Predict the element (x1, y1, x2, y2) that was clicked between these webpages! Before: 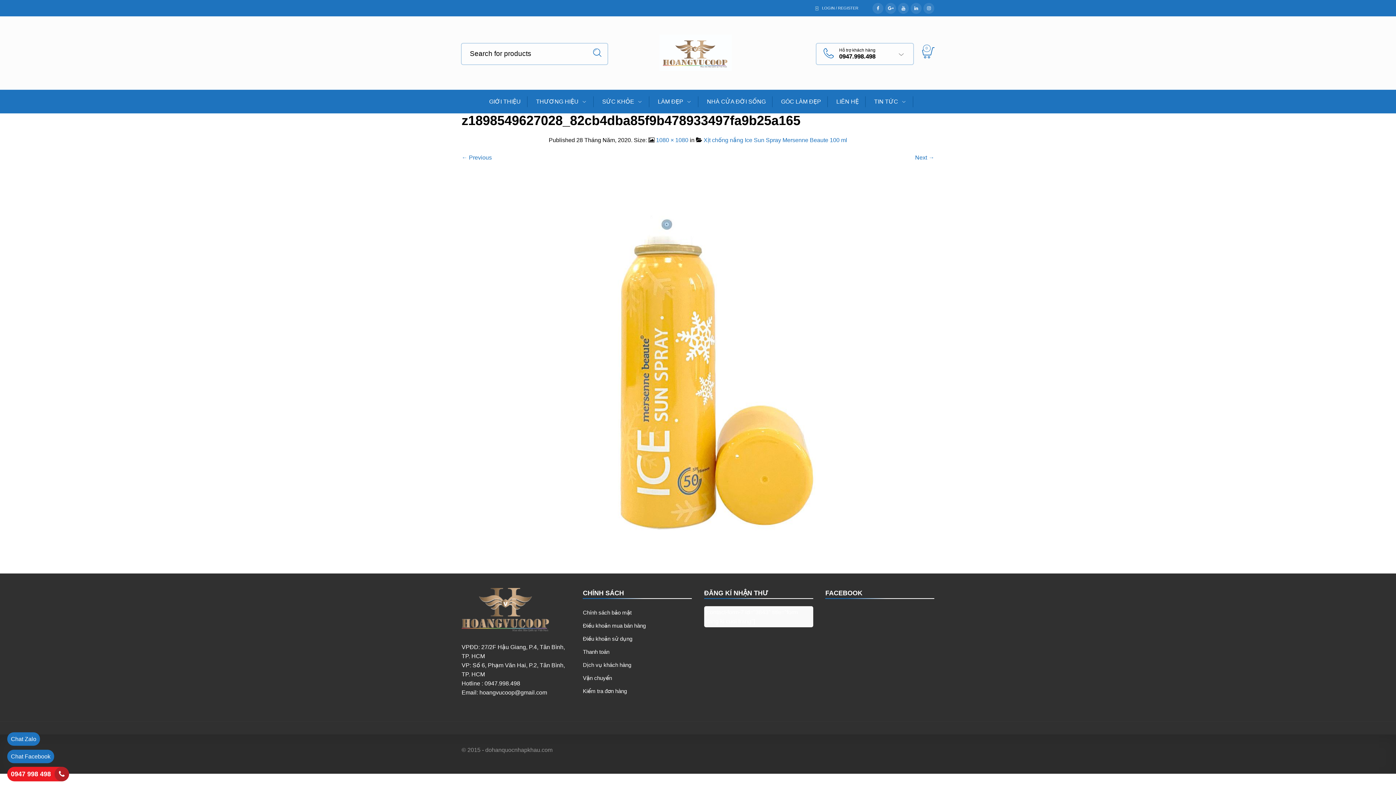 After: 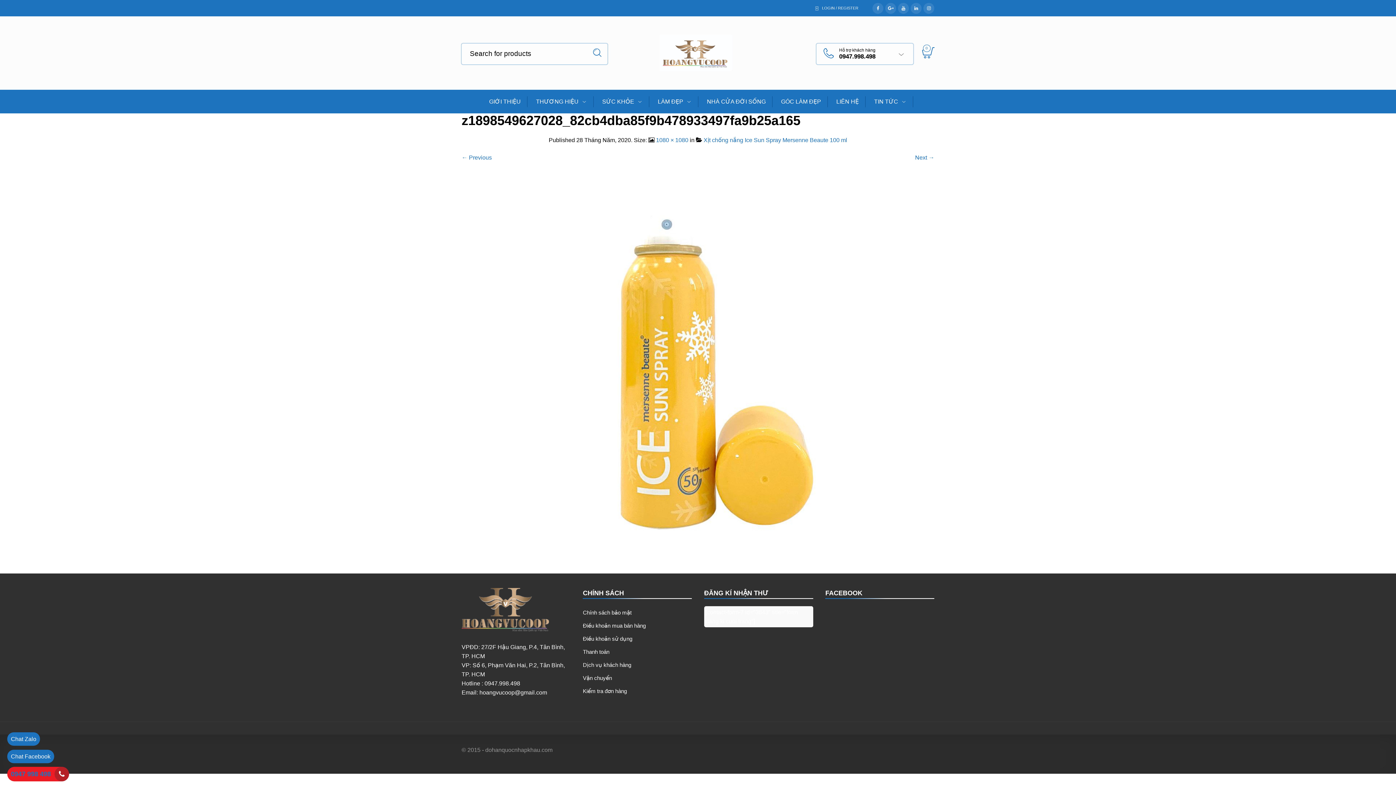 Action: label: 0947 998 498 bbox: (7, 770, 50, 778)